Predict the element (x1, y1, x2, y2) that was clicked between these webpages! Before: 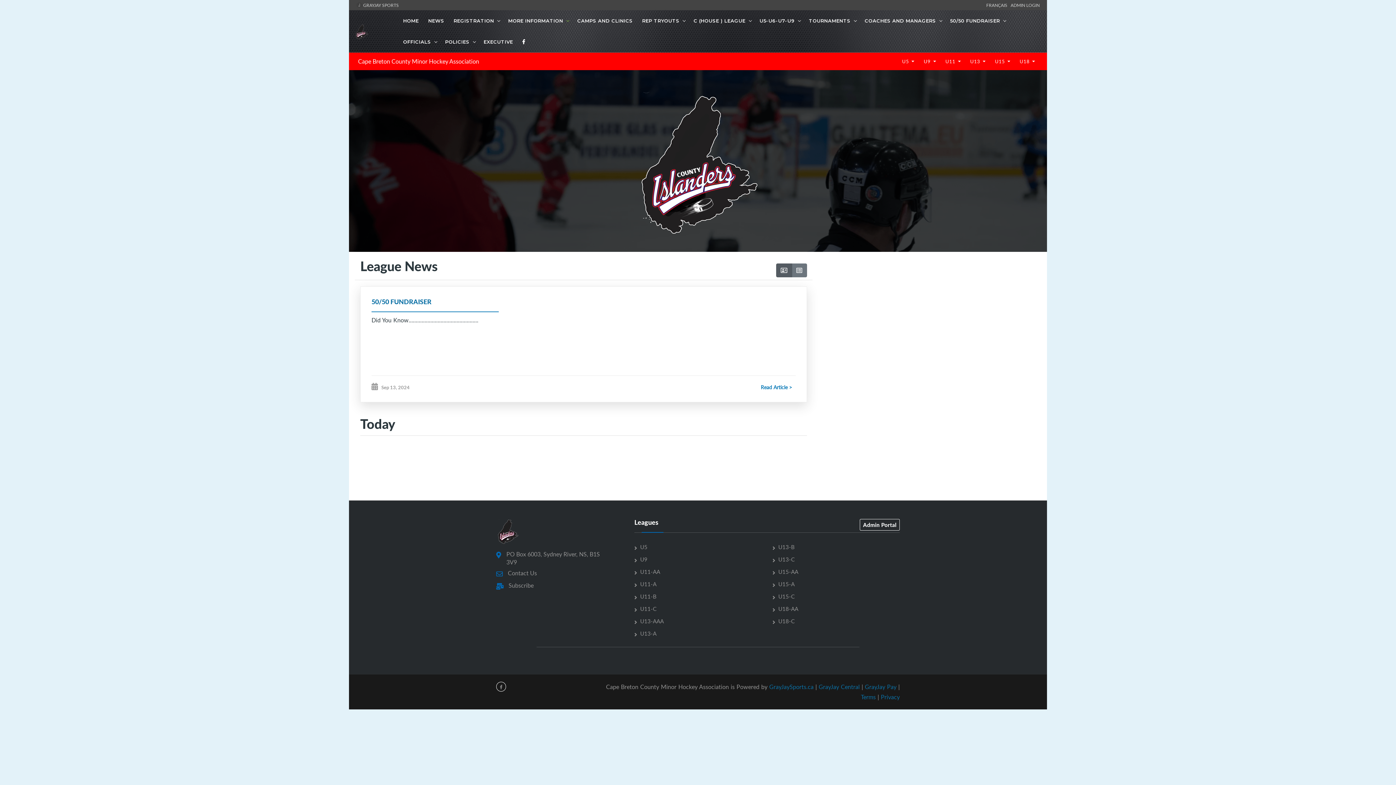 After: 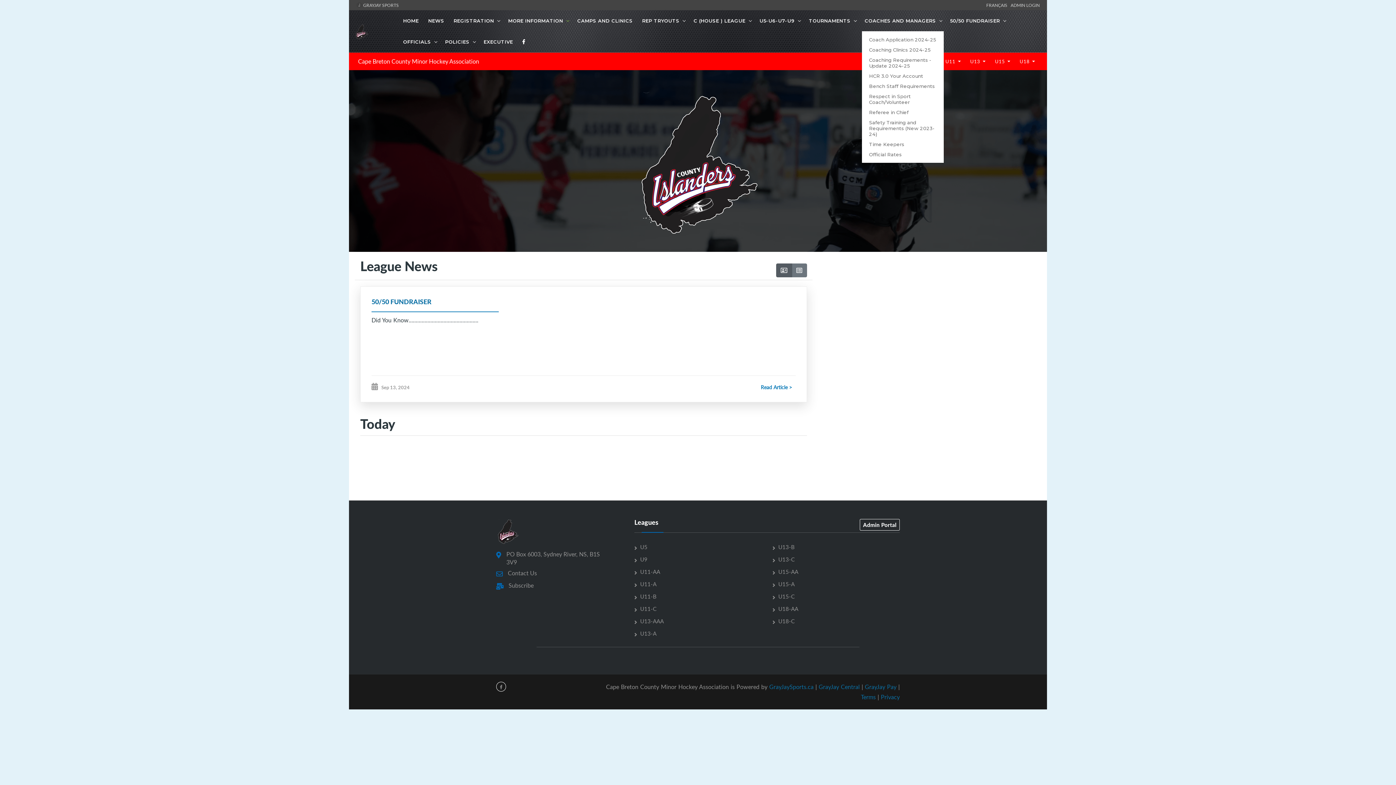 Action: bbox: (862, 10, 939, 31) label: COACHES AND MANAGERS